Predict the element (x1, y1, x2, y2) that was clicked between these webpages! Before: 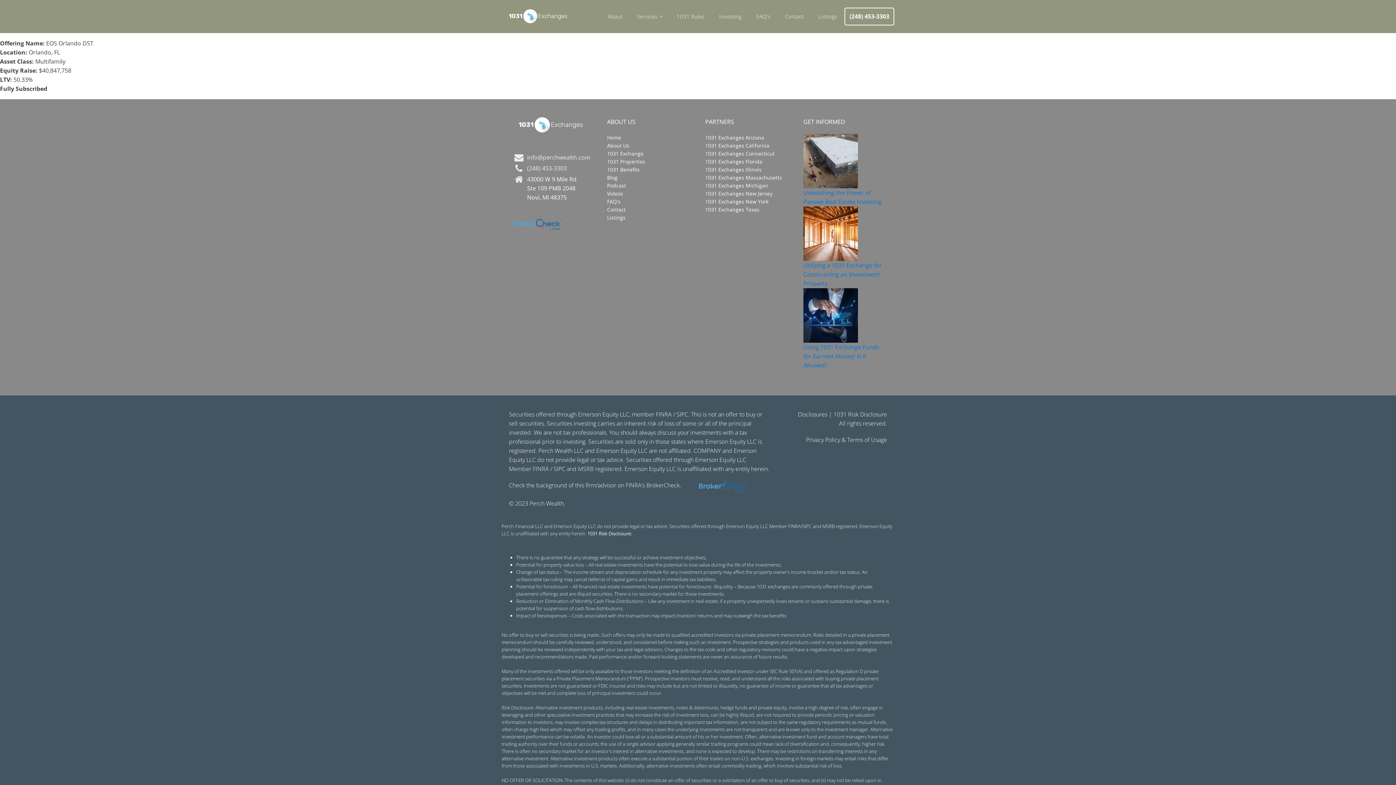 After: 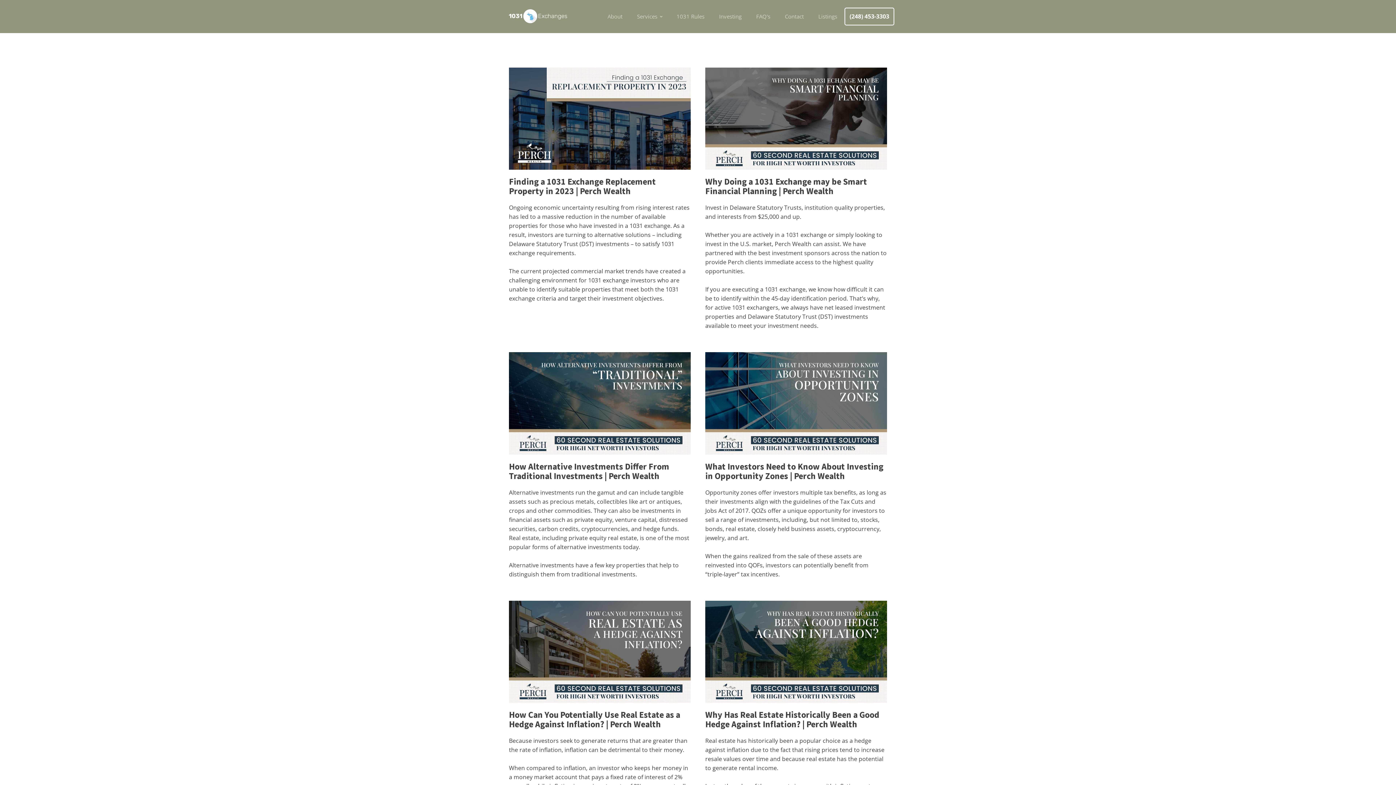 Action: label: Investing bbox: (712, 7, 749, 25)